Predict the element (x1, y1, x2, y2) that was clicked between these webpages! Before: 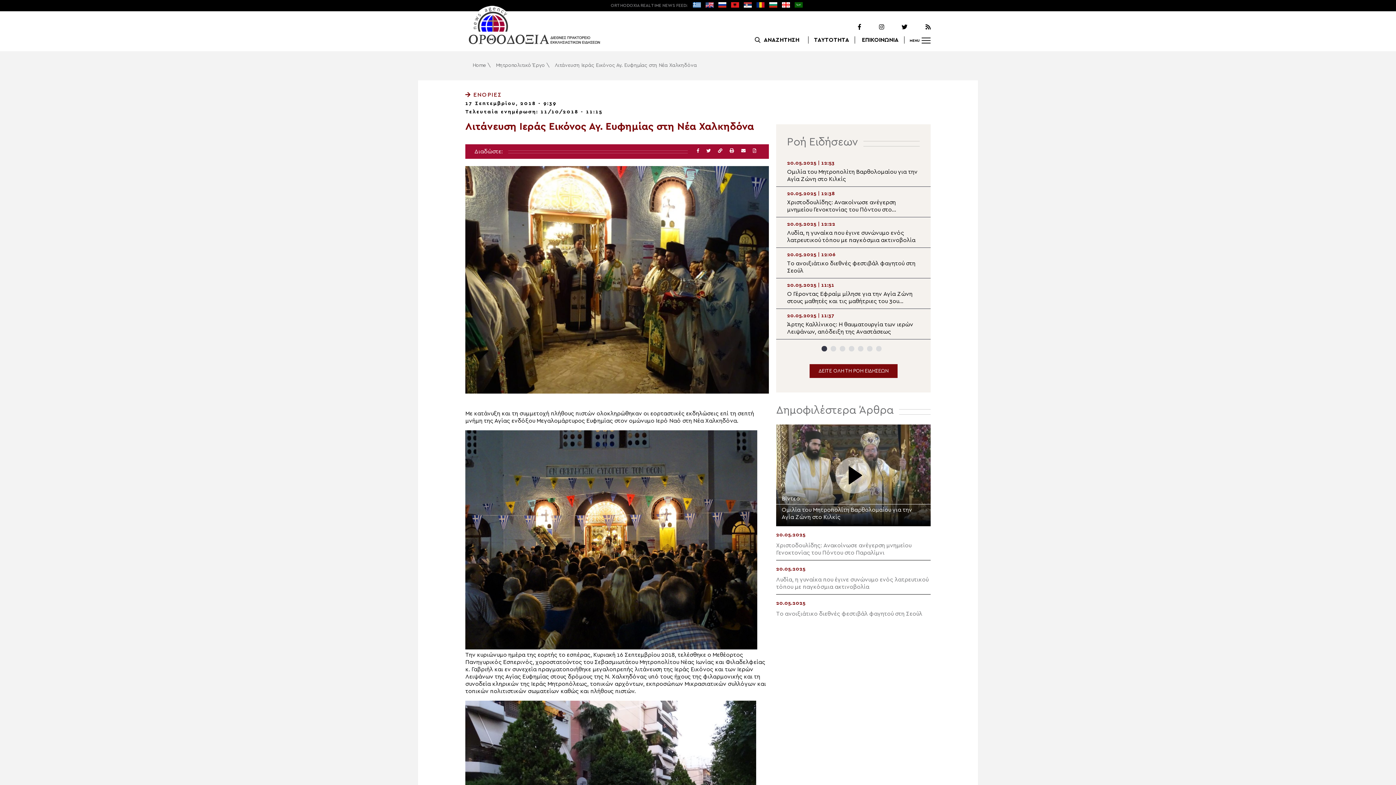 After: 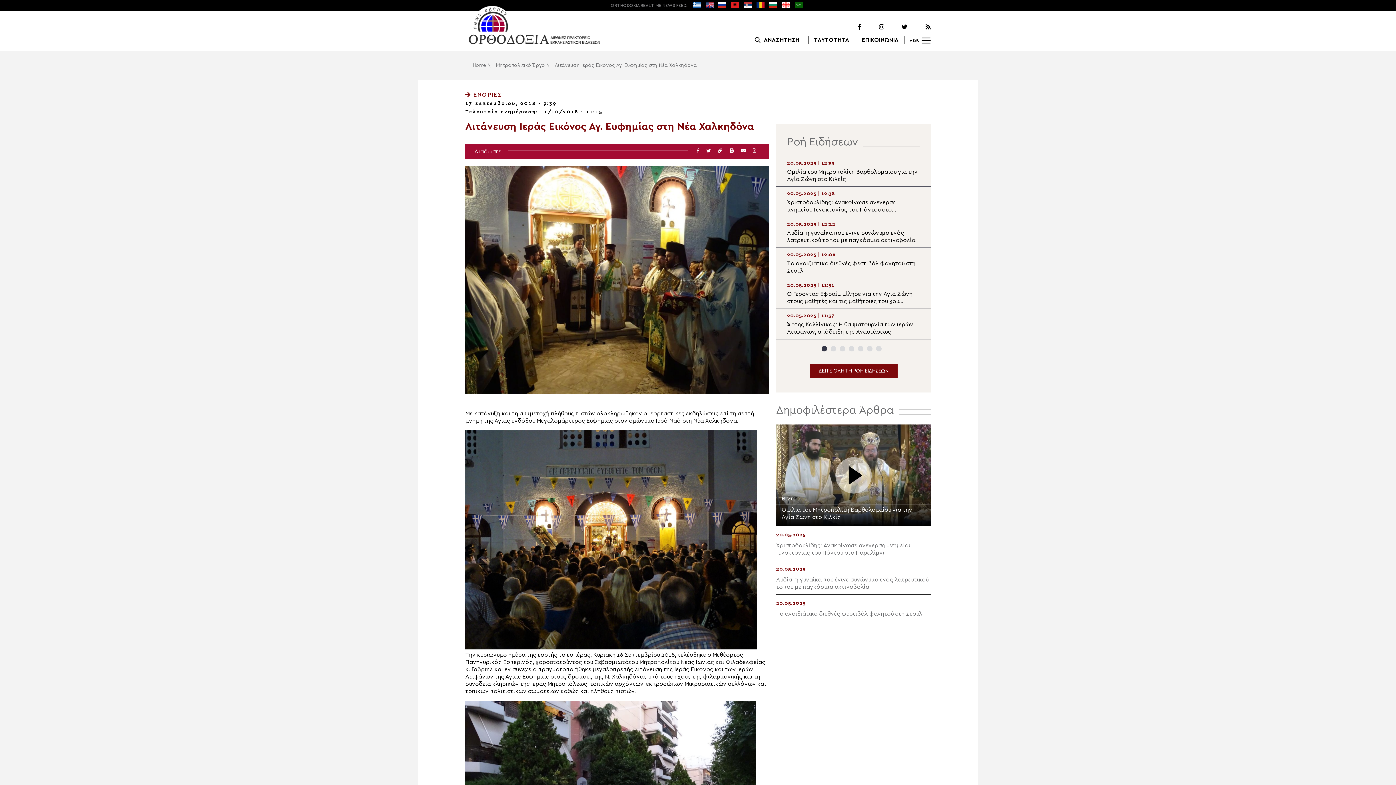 Action: bbox: (697, 148, 699, 153)